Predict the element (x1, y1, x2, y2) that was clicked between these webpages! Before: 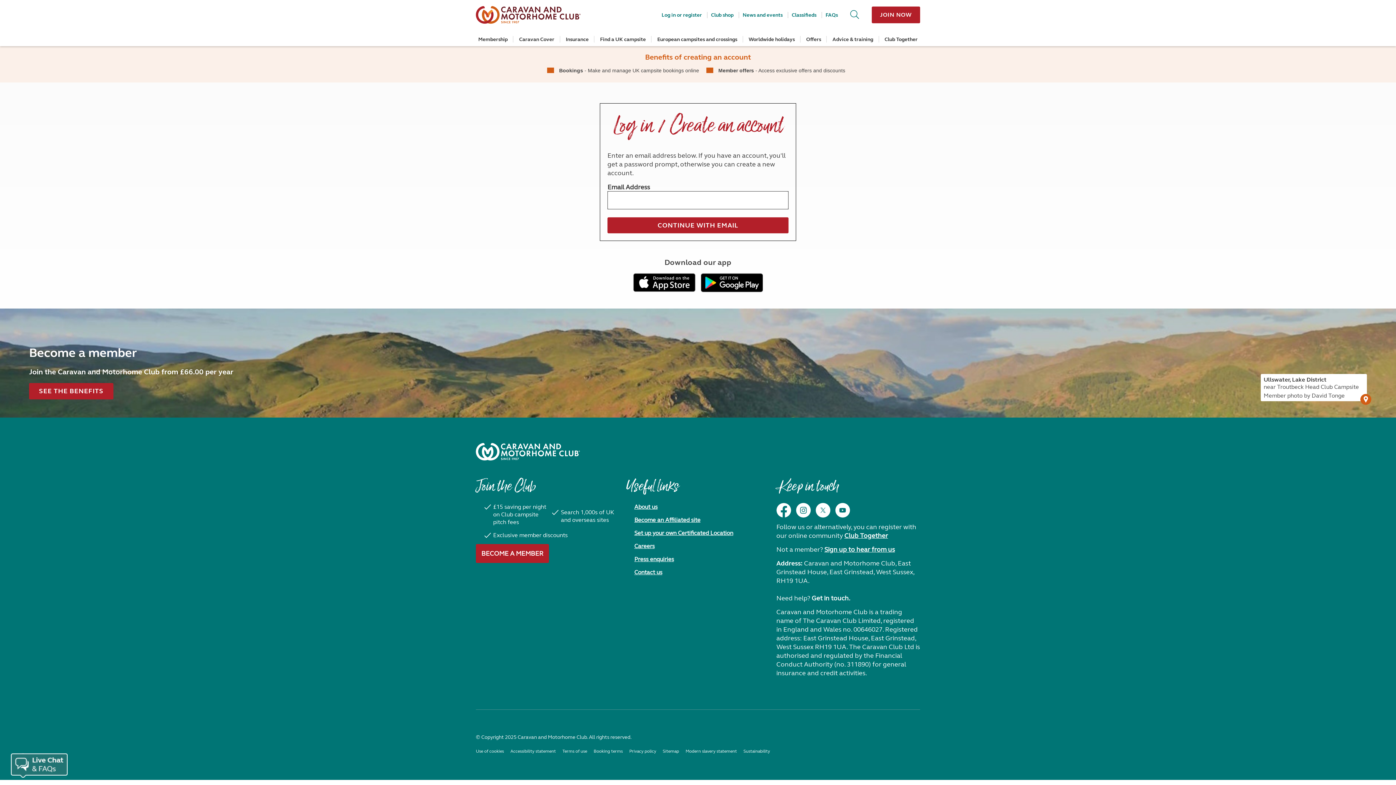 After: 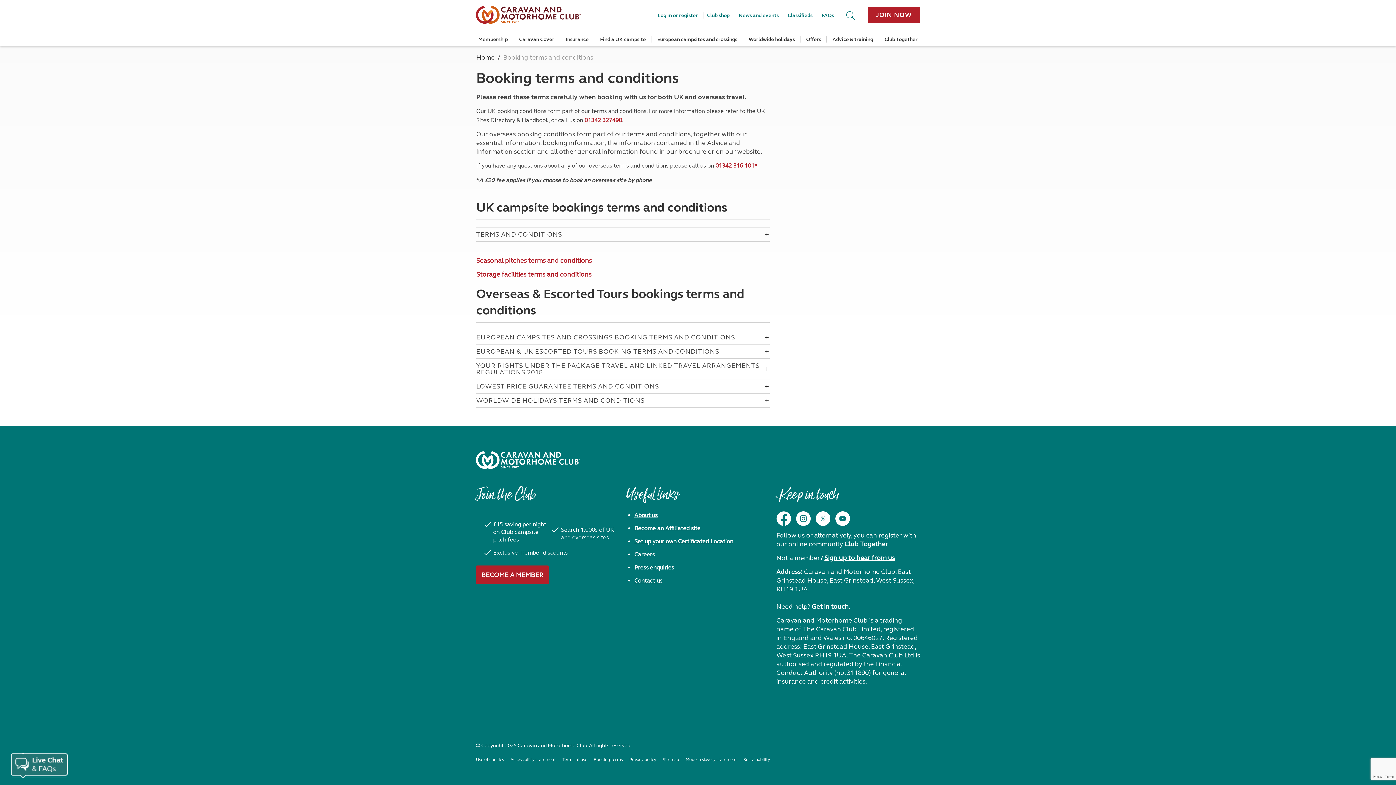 Action: label: Booking terms bbox: (593, 748, 622, 754)